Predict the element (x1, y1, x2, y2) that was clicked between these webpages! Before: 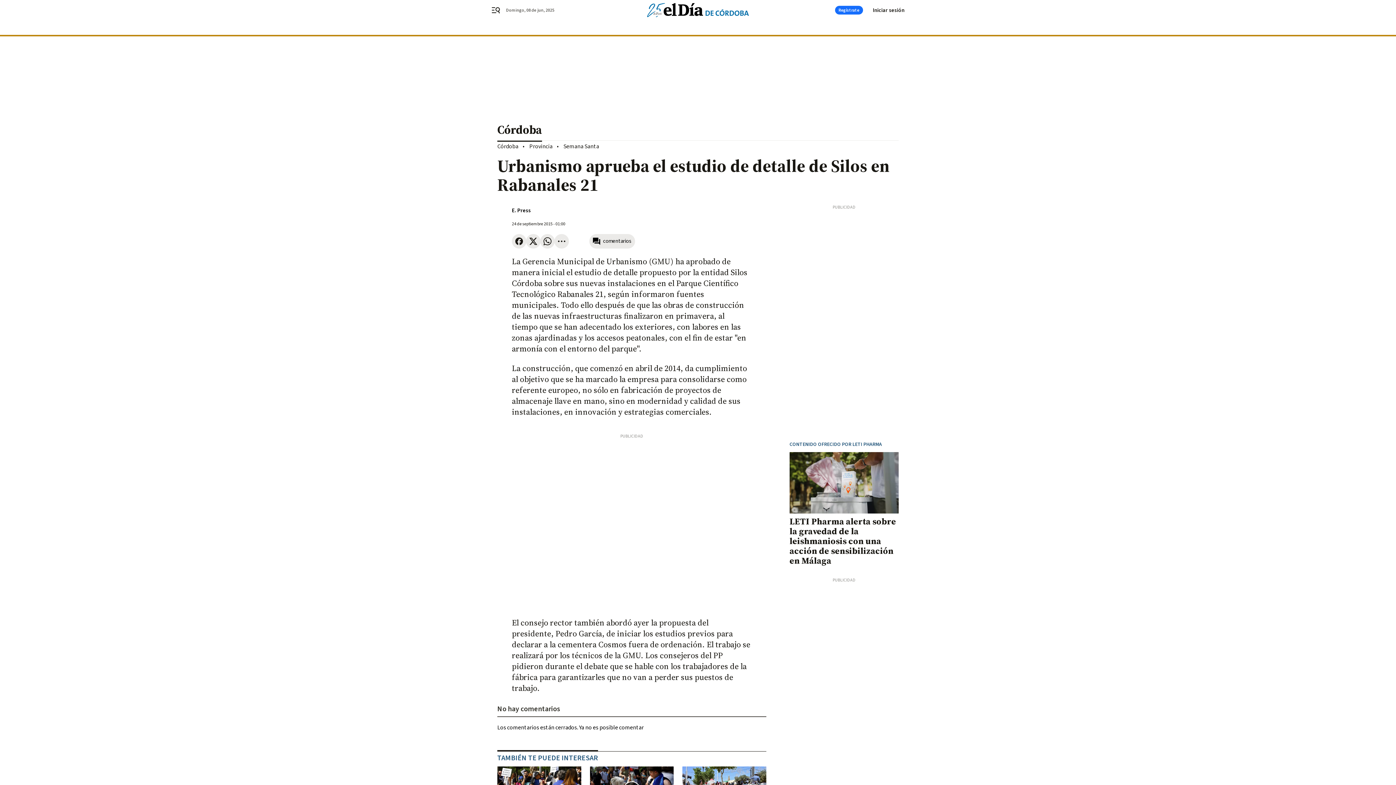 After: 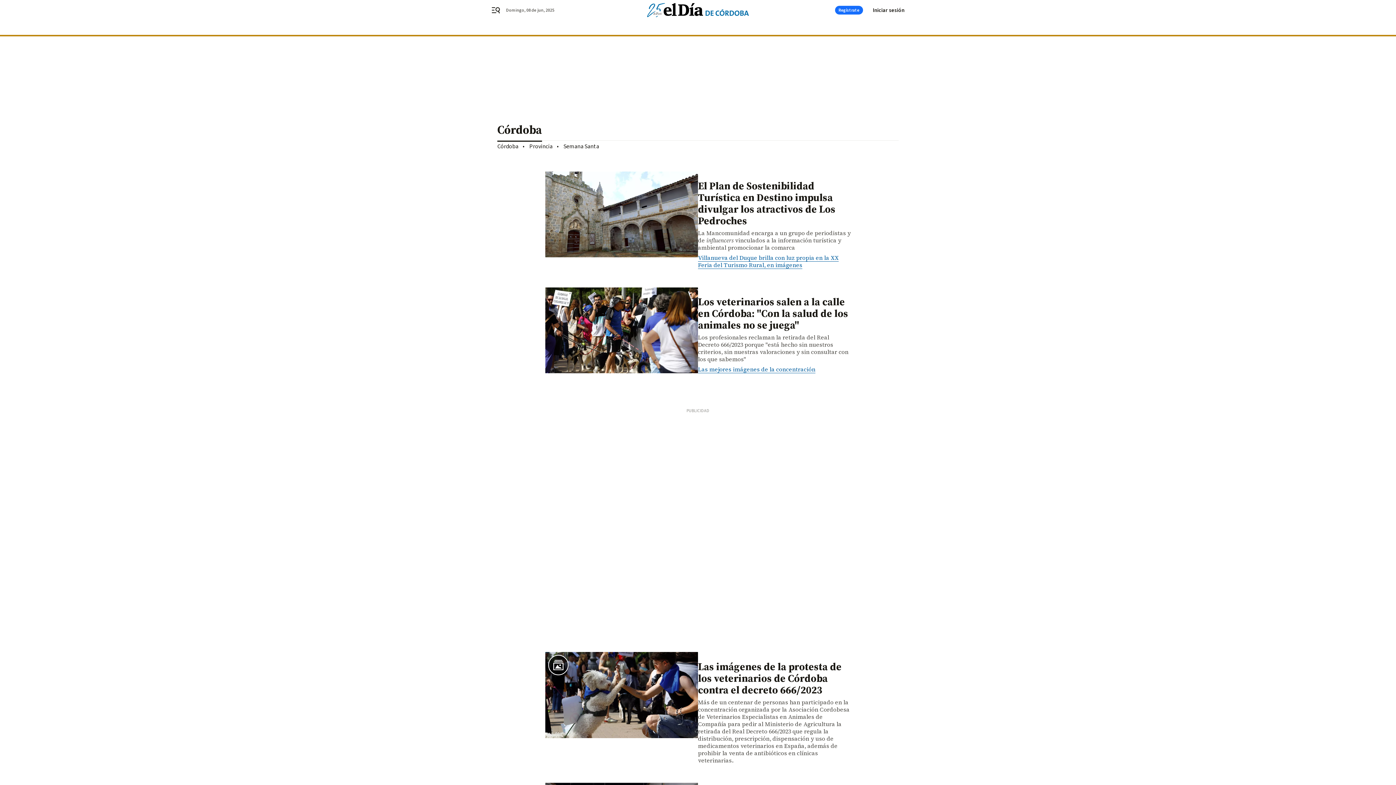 Action: label: Córdoba bbox: (497, 142, 518, 150)